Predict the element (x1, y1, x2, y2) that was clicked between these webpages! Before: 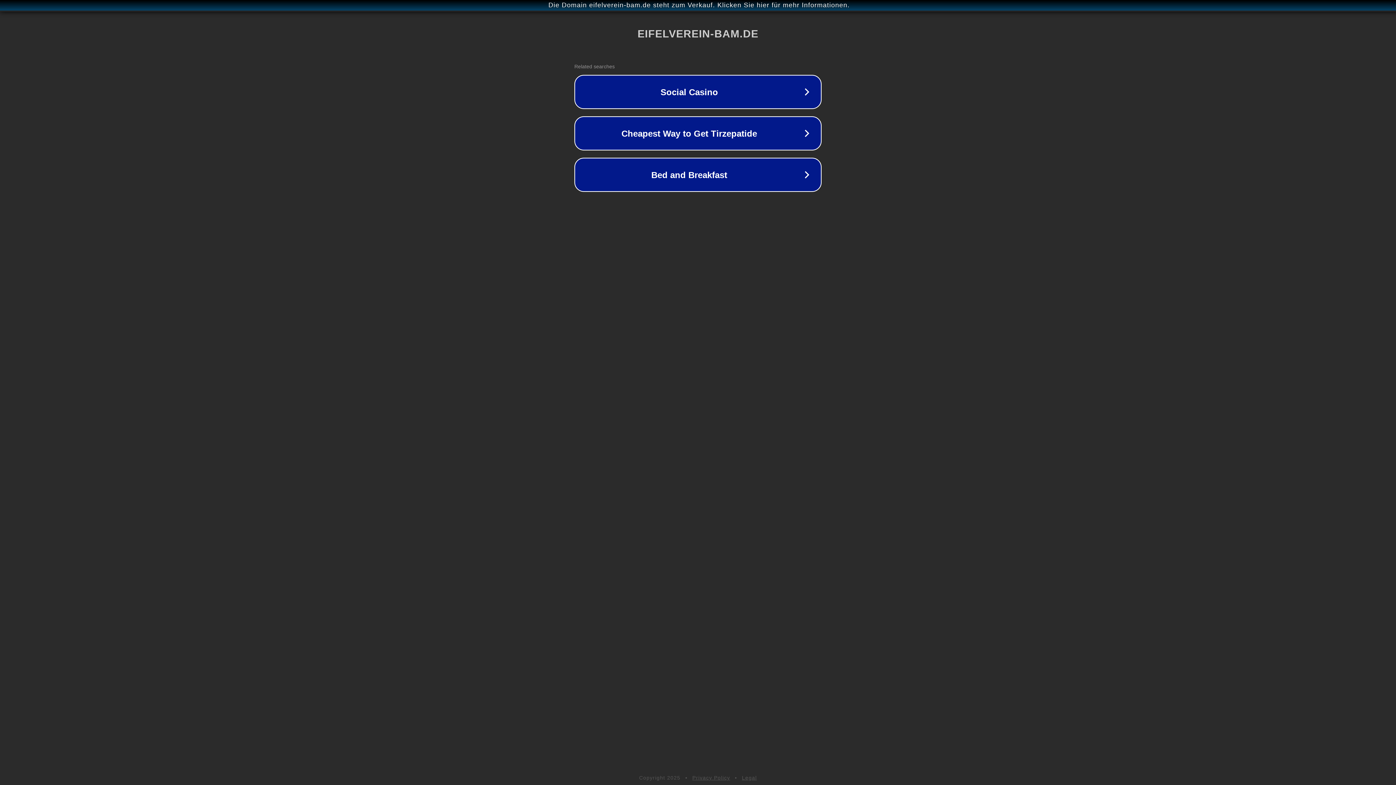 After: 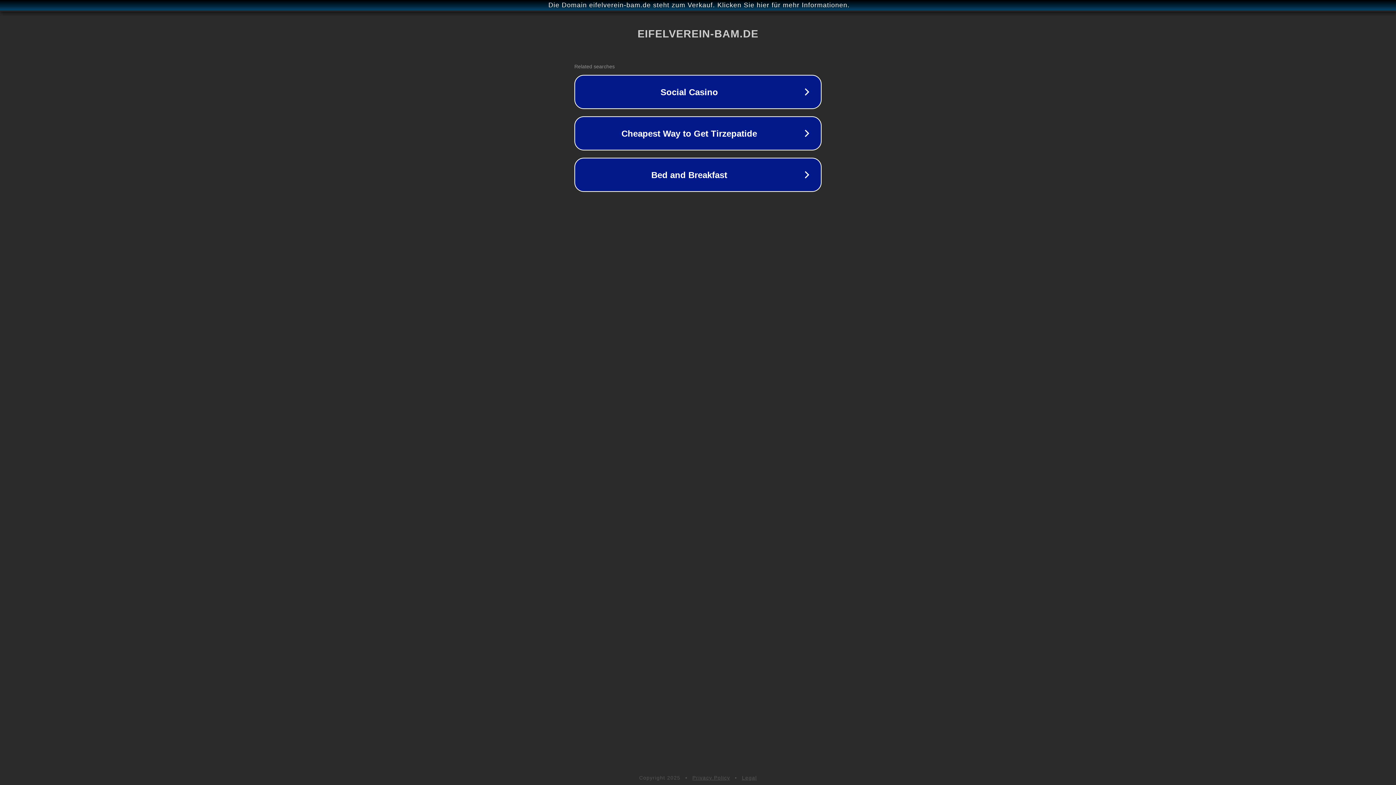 Action: bbox: (742, 775, 757, 781) label: Legal